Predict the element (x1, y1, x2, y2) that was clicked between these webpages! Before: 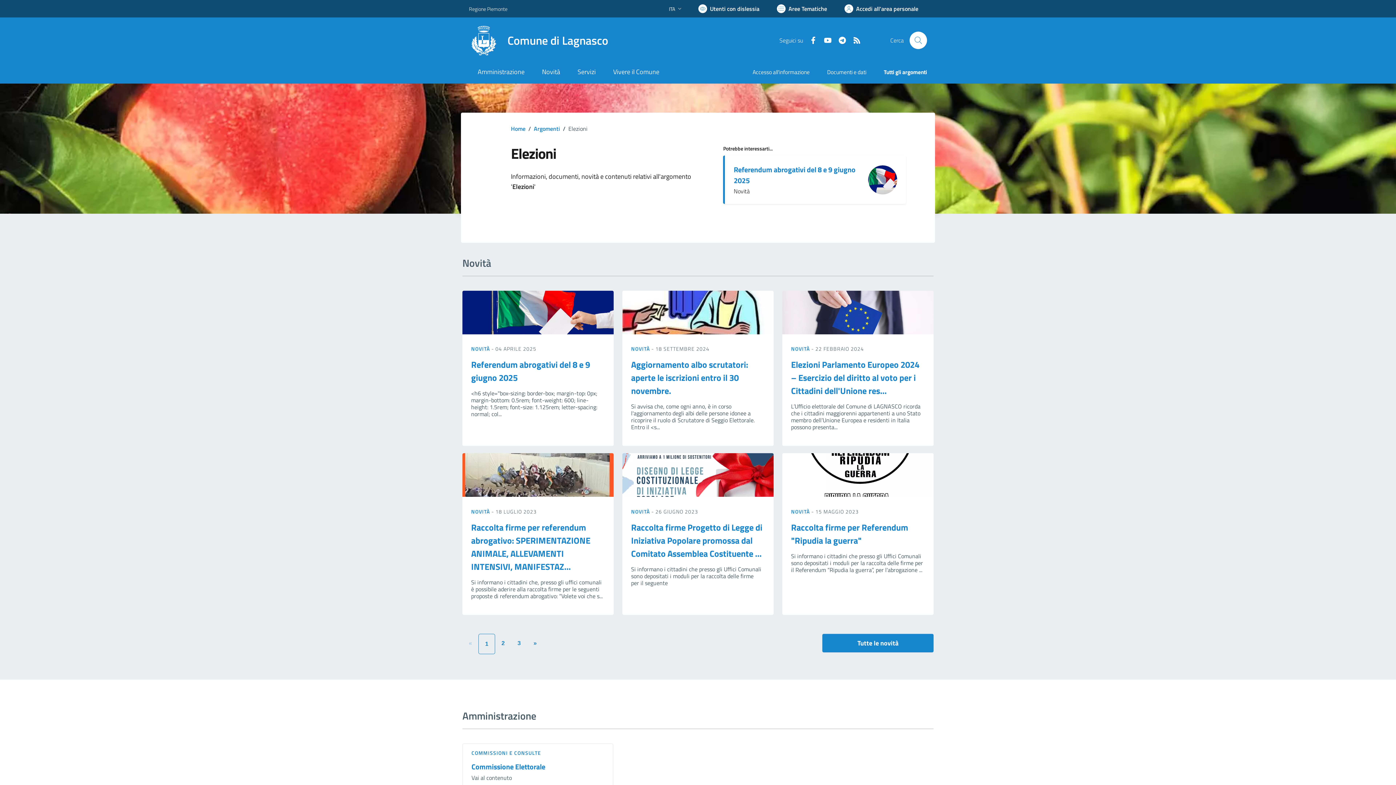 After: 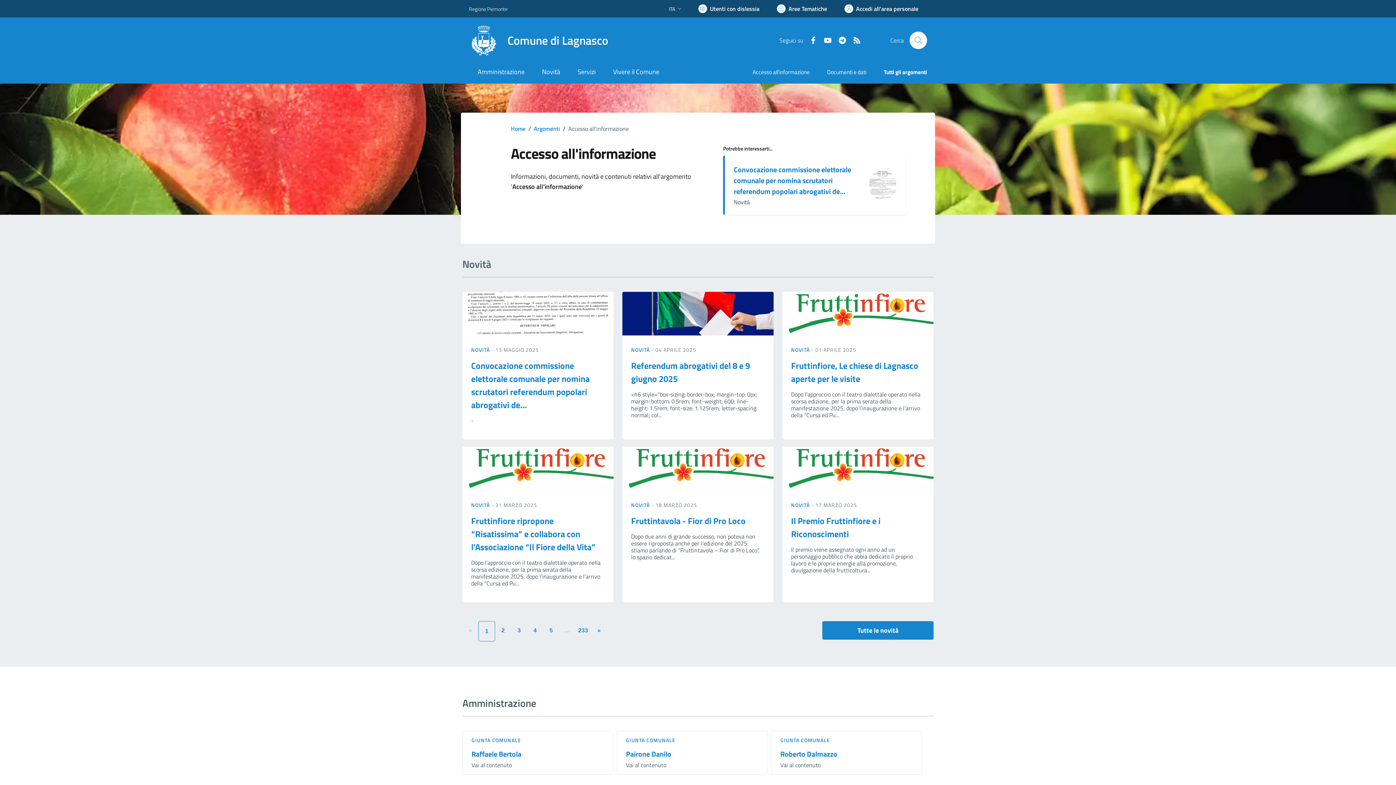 Action: label: Accesso all'informazione bbox: (744, 62, 818, 83)